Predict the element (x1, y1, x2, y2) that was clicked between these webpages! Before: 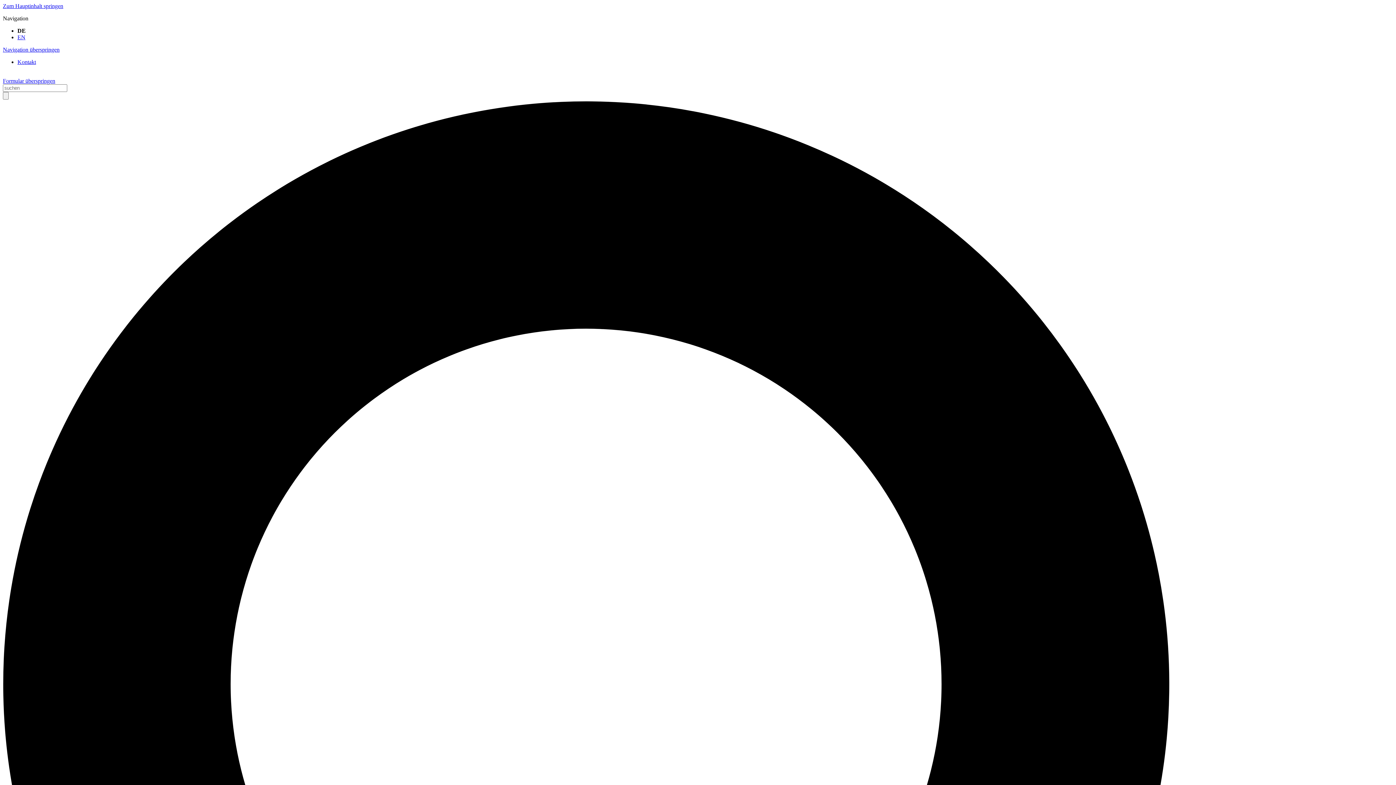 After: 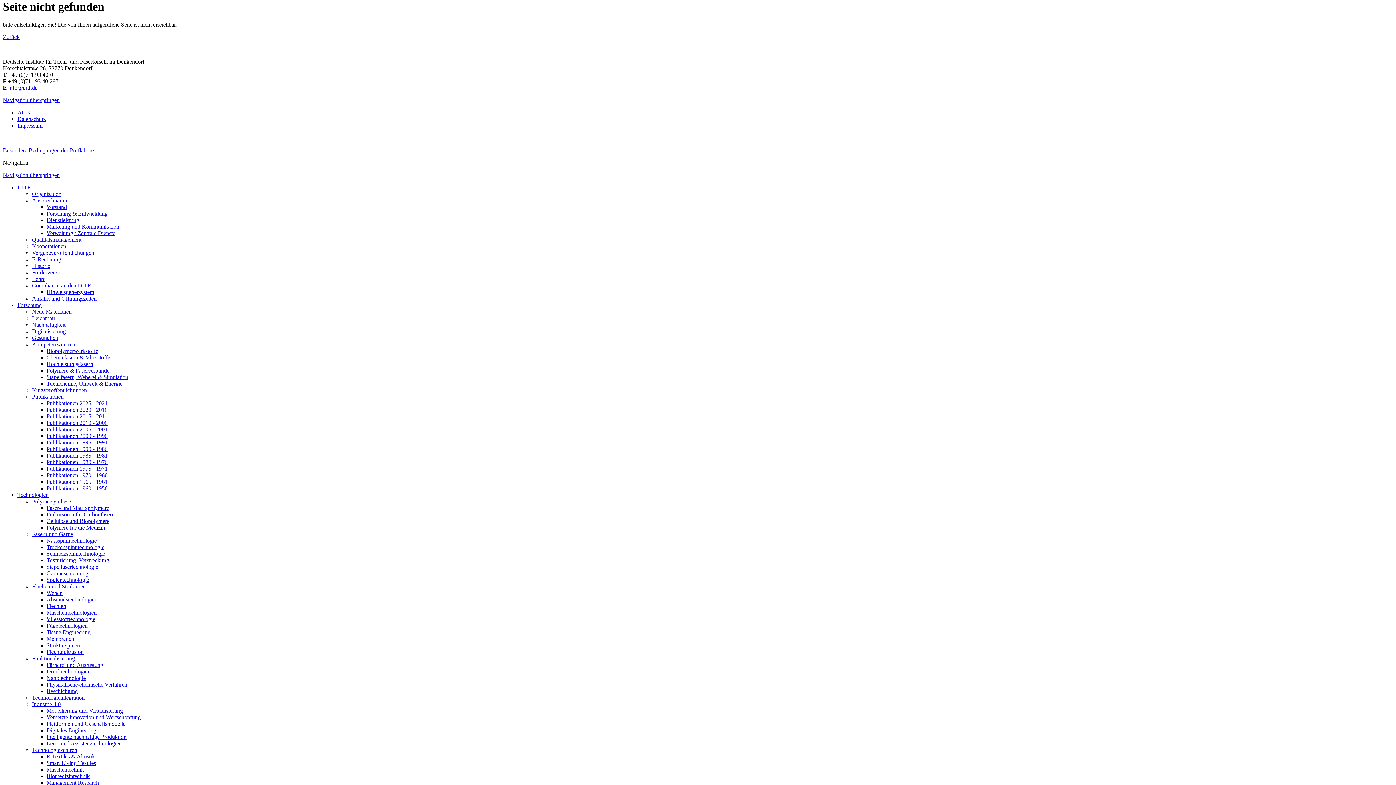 Action: label: Zum Hauptinhalt springen bbox: (2, 2, 63, 9)